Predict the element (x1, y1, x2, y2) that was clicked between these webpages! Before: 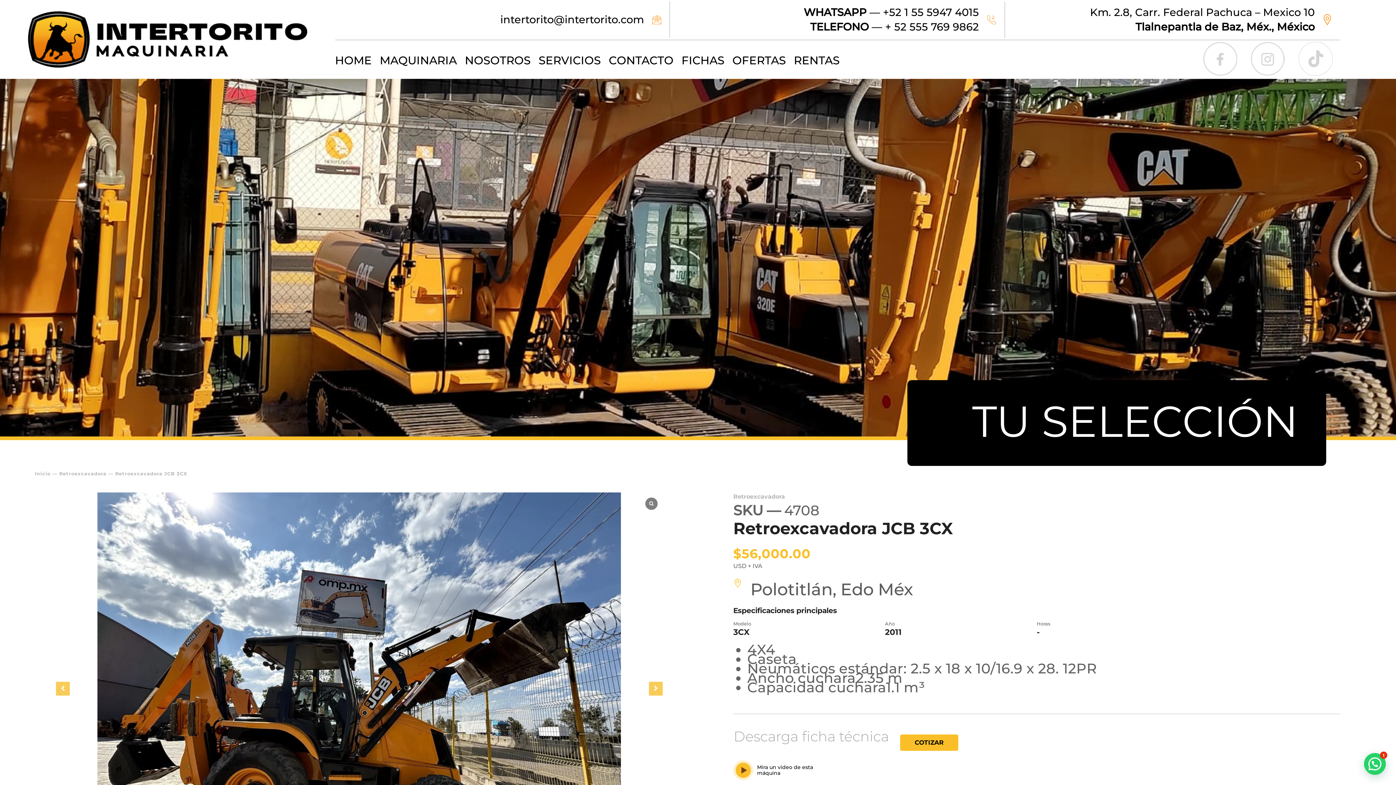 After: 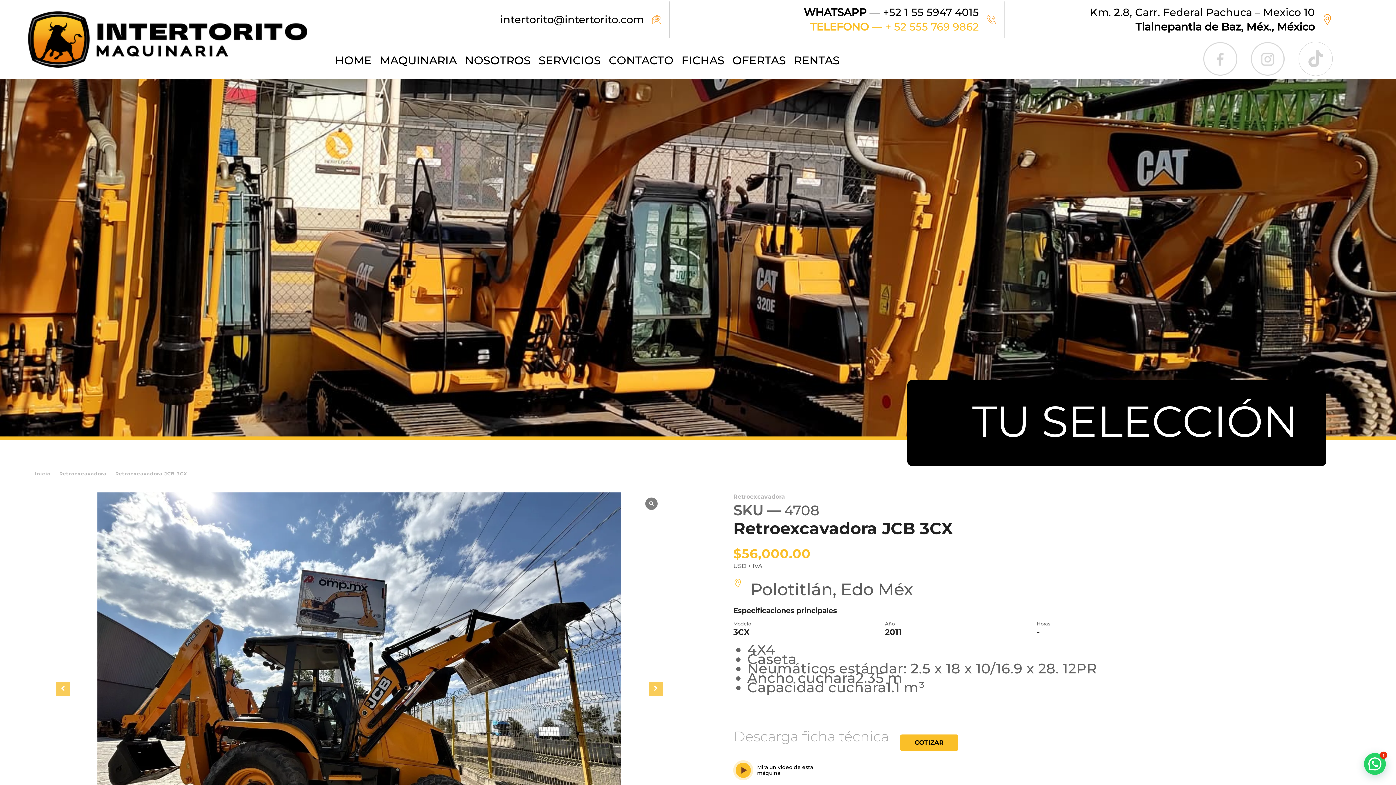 Action: bbox: (810, 20, 979, 33) label: TELEFONO — + 52 555 769 9862